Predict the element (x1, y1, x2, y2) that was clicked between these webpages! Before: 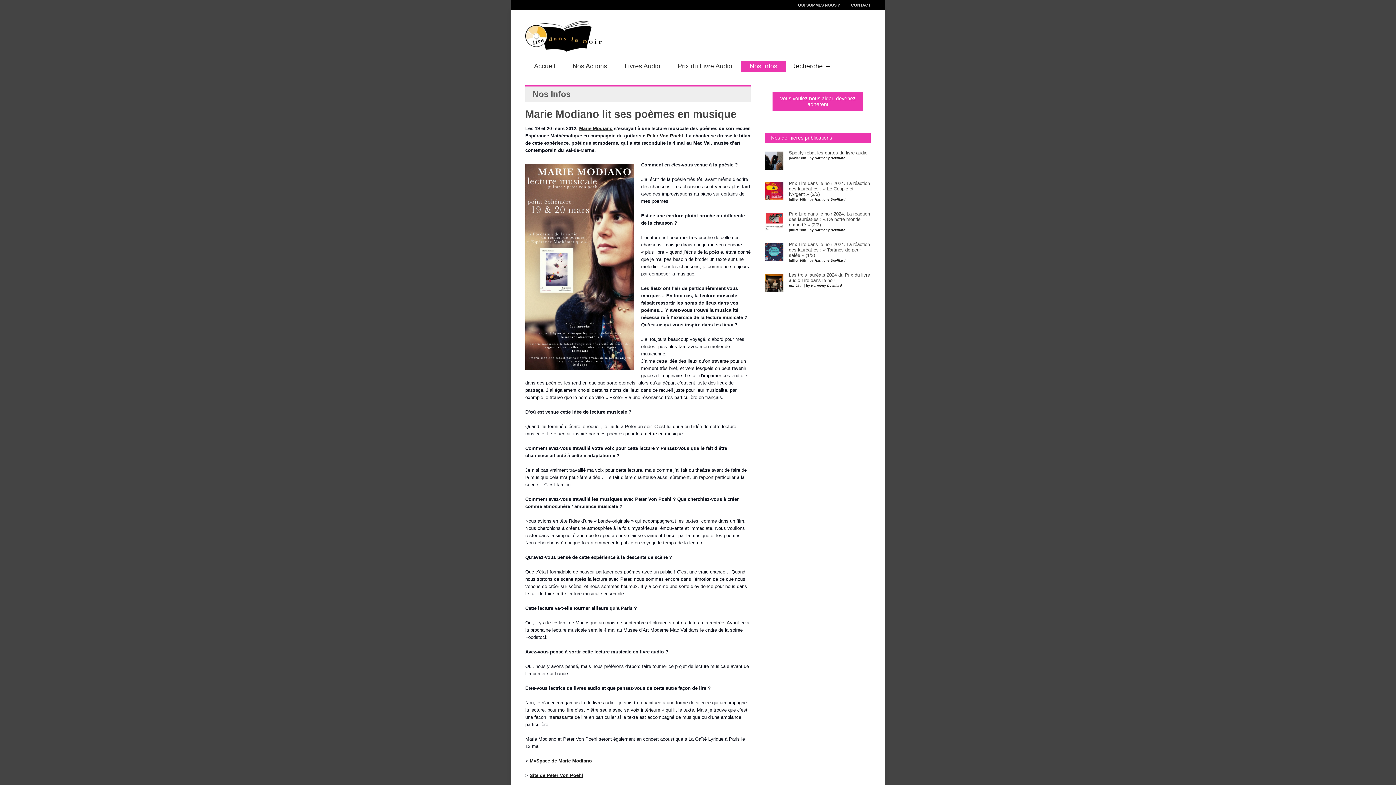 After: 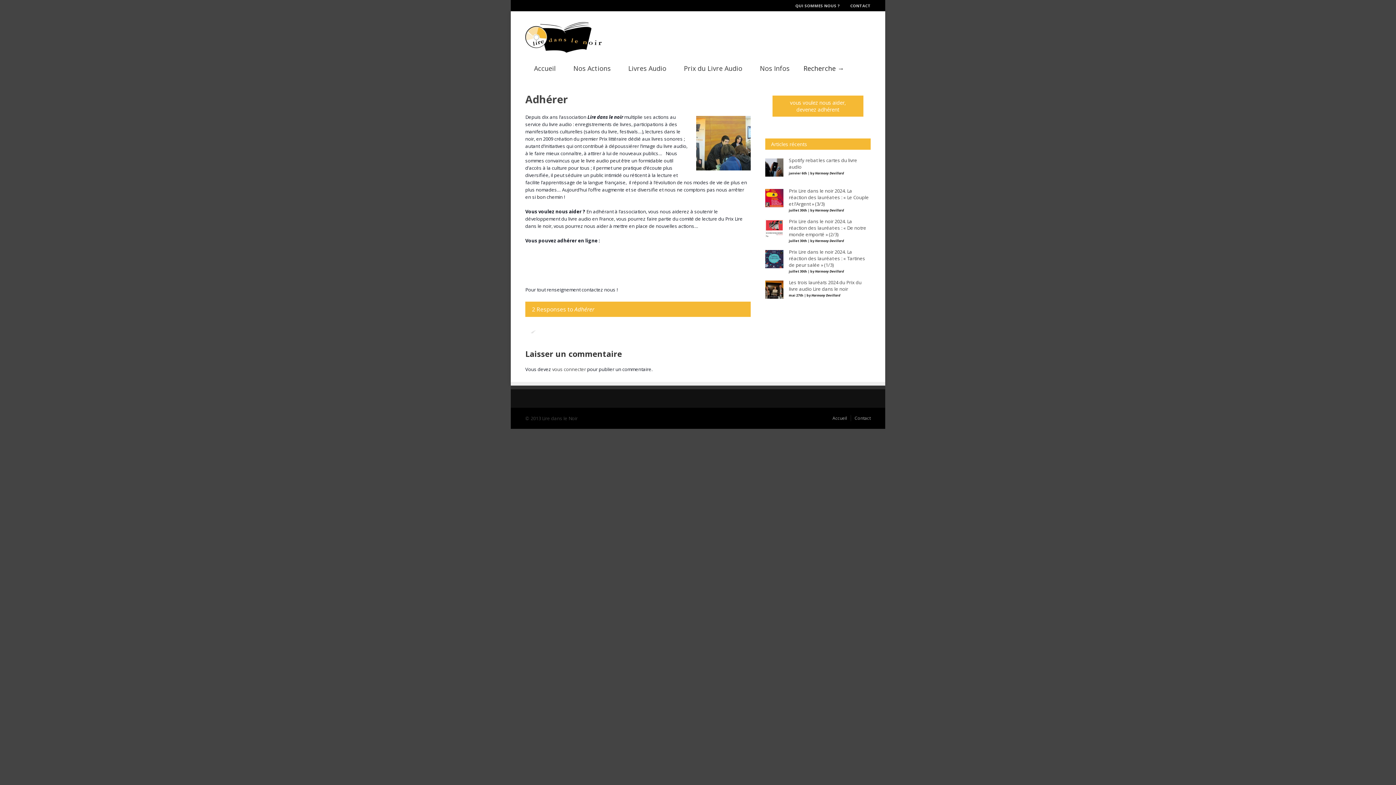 Action: bbox: (772, 92, 863, 111) label: vous voulez nous aider, devenez adhérent